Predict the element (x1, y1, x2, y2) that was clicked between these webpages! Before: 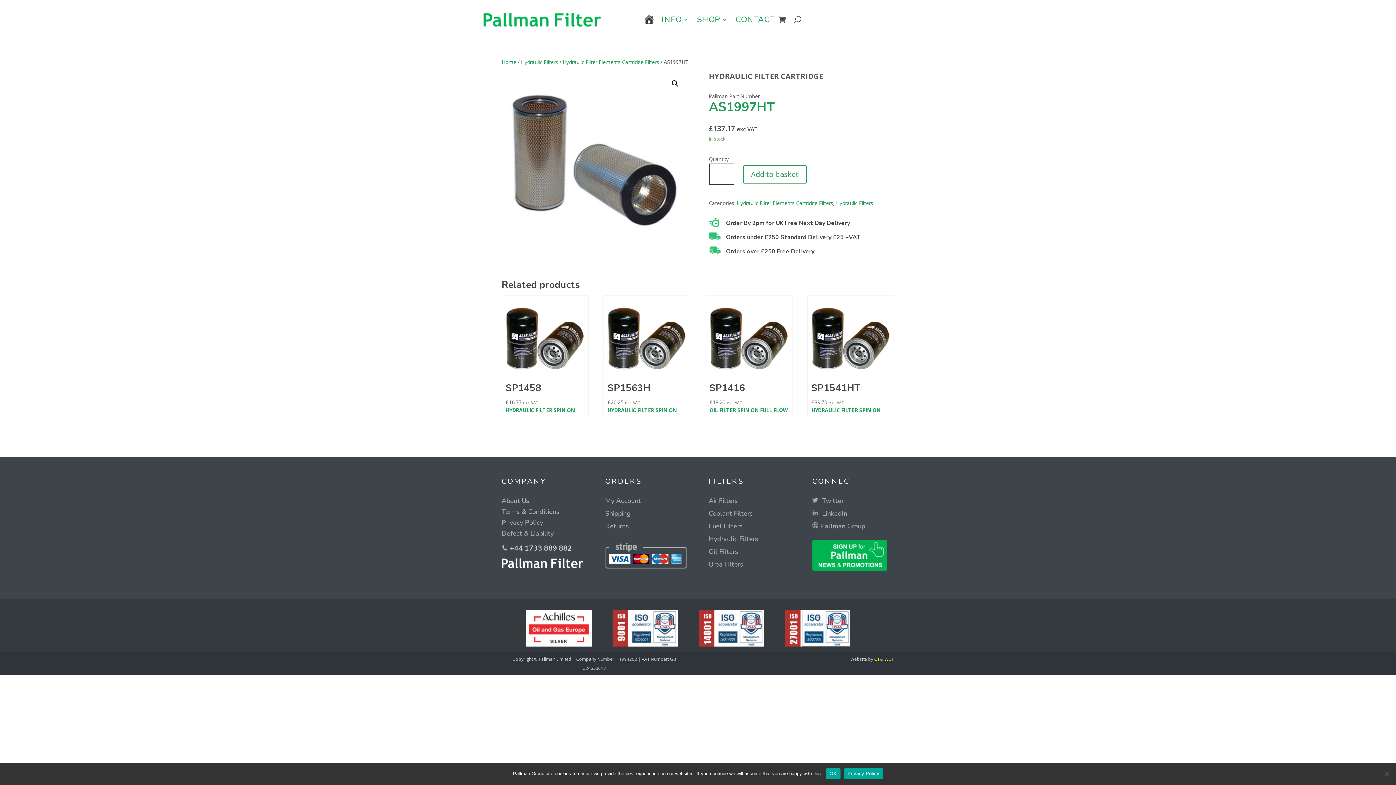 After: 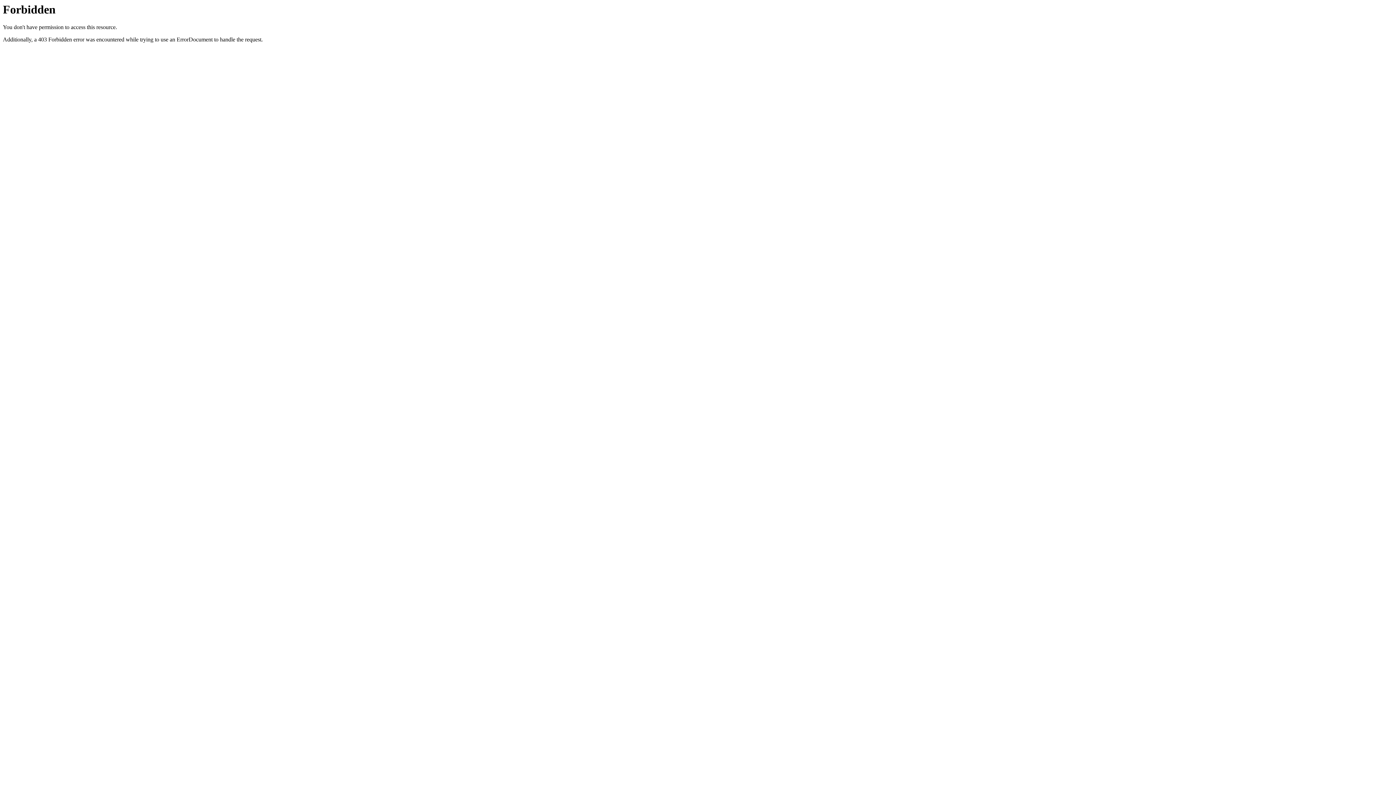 Action: label: WDP bbox: (884, 656, 894, 662)